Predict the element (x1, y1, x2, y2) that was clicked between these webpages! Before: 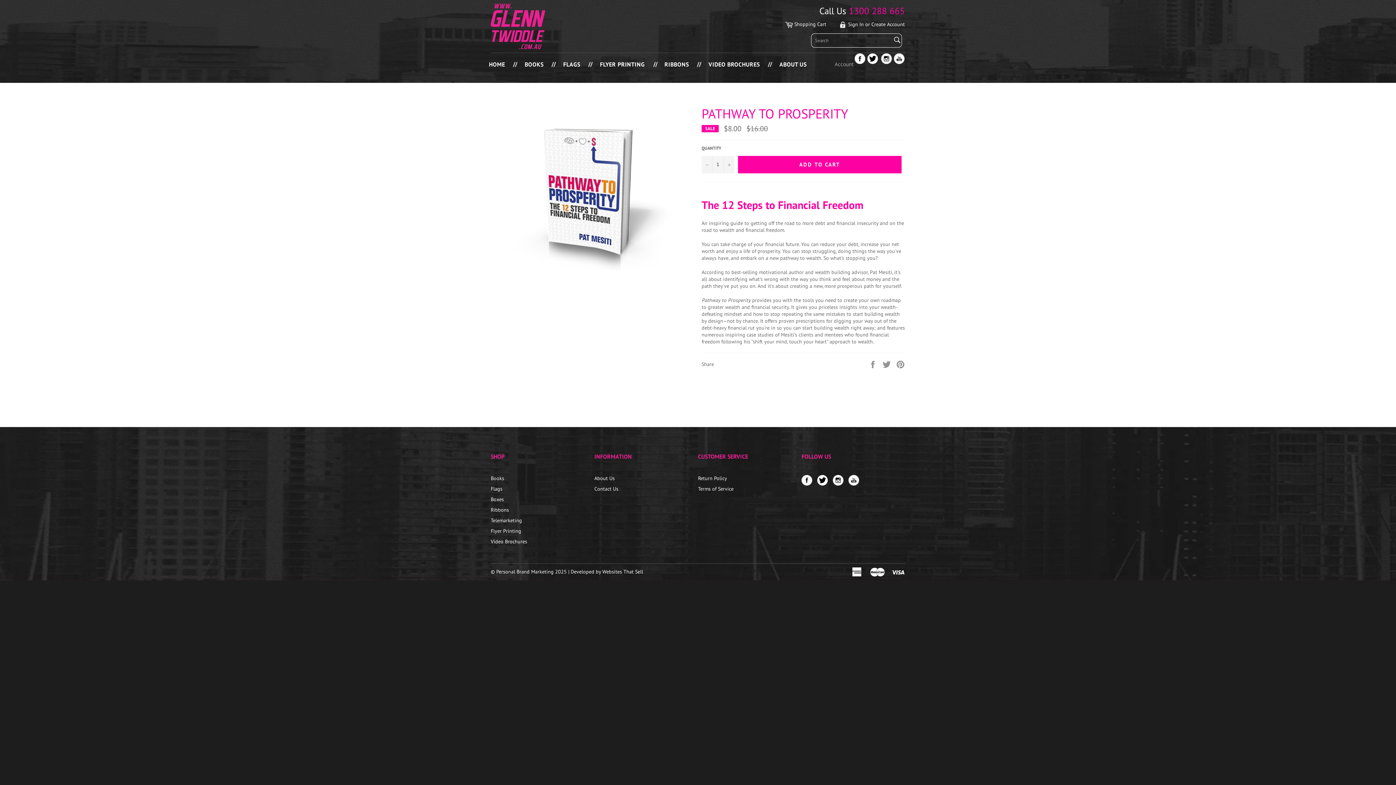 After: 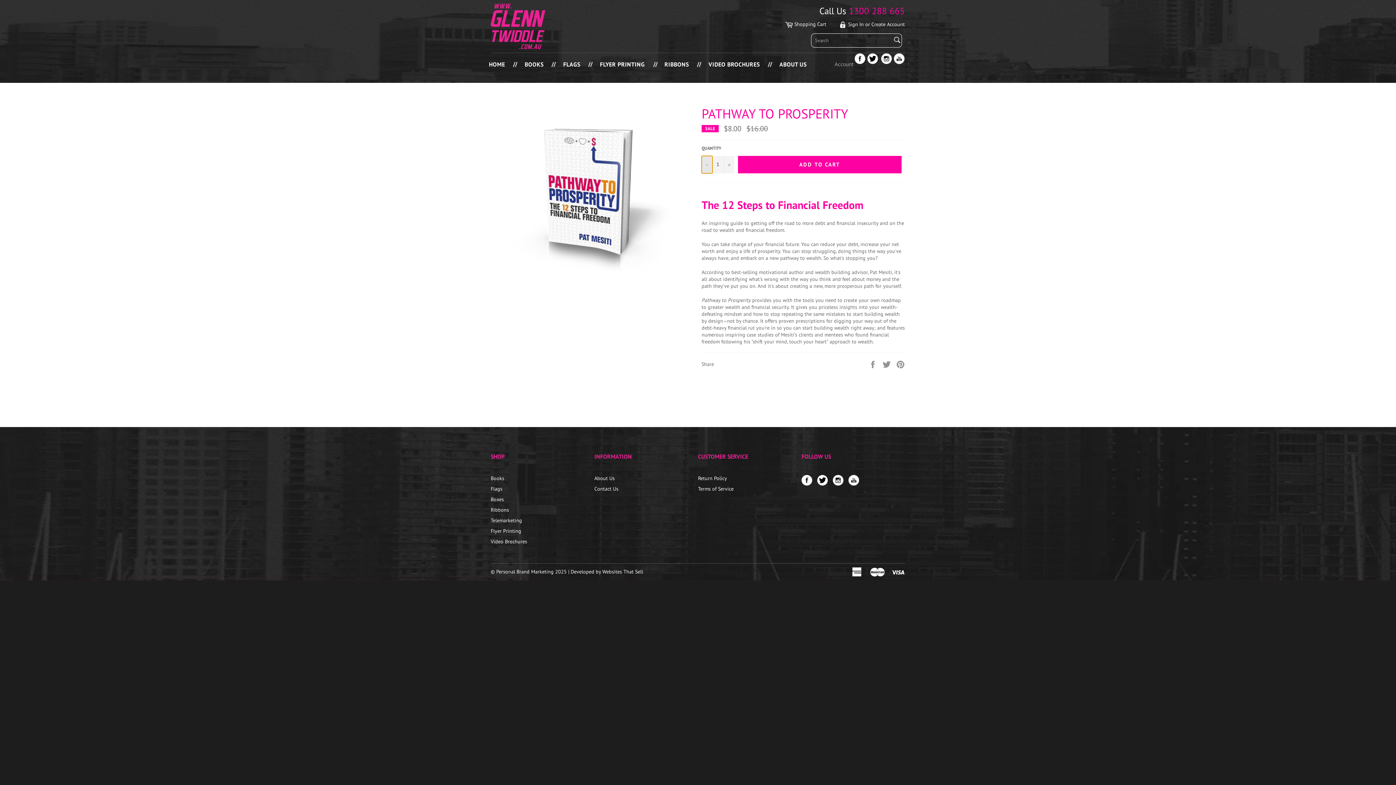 Action: bbox: (701, 155, 712, 173) label: Reduce item quantity by one